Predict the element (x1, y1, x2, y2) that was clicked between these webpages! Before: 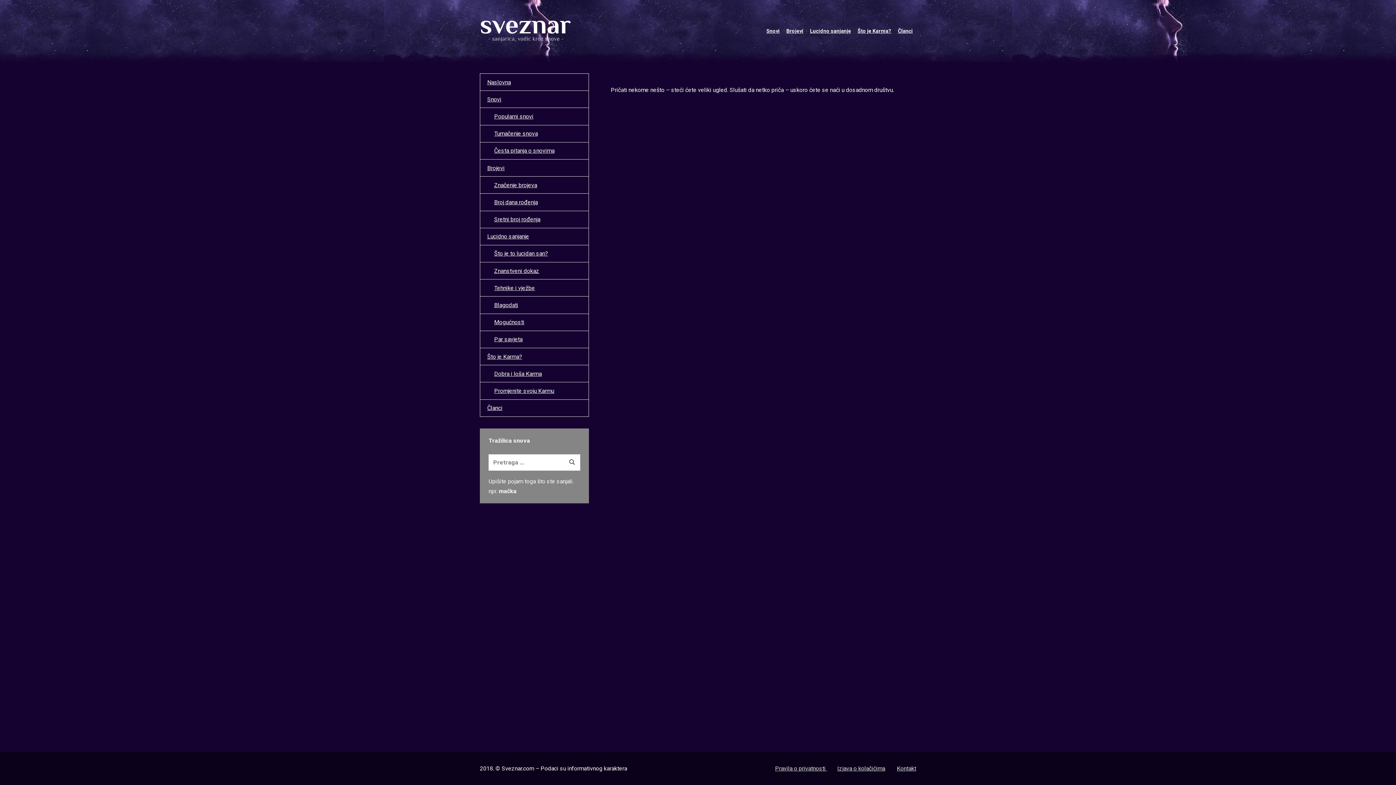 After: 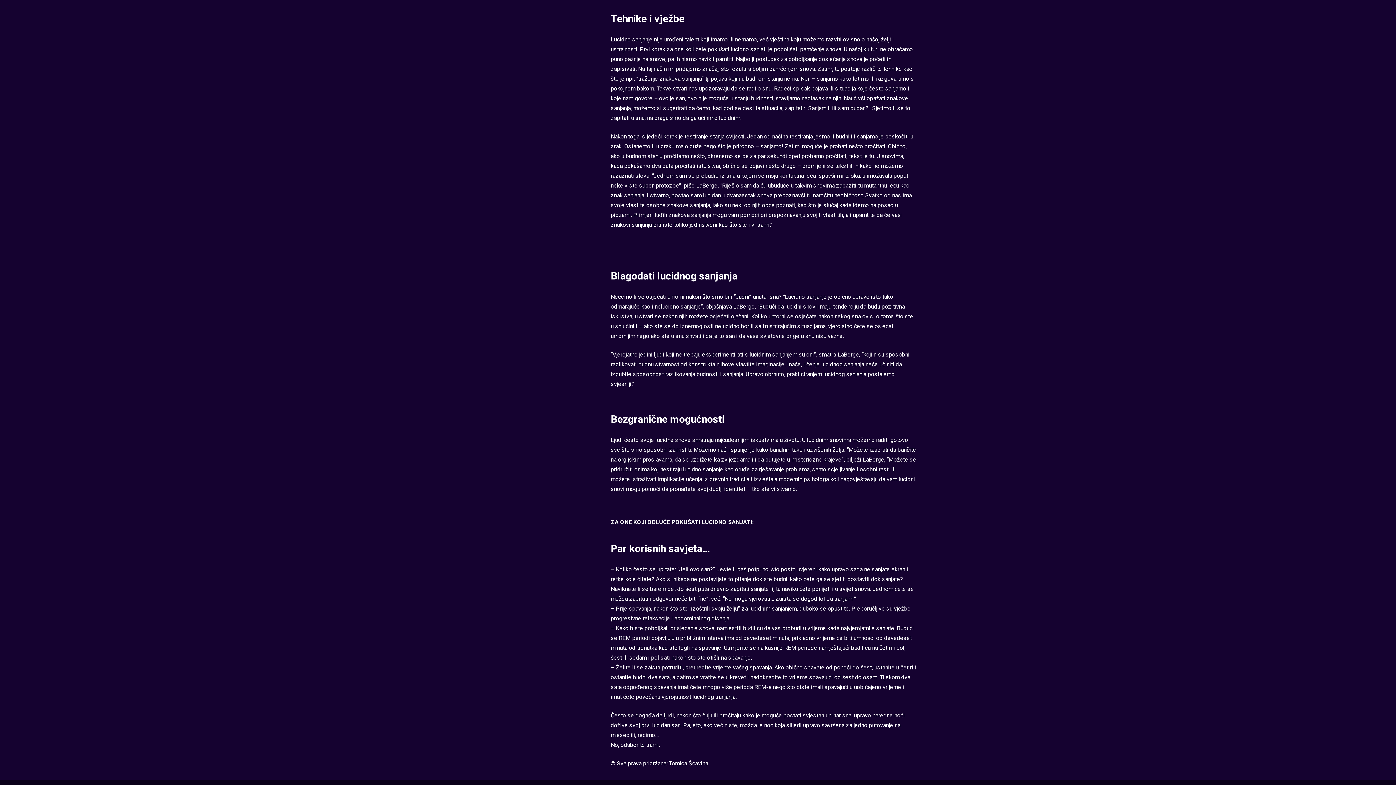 Action: label: Tehnike i vježbe bbox: (480, 279, 589, 296)